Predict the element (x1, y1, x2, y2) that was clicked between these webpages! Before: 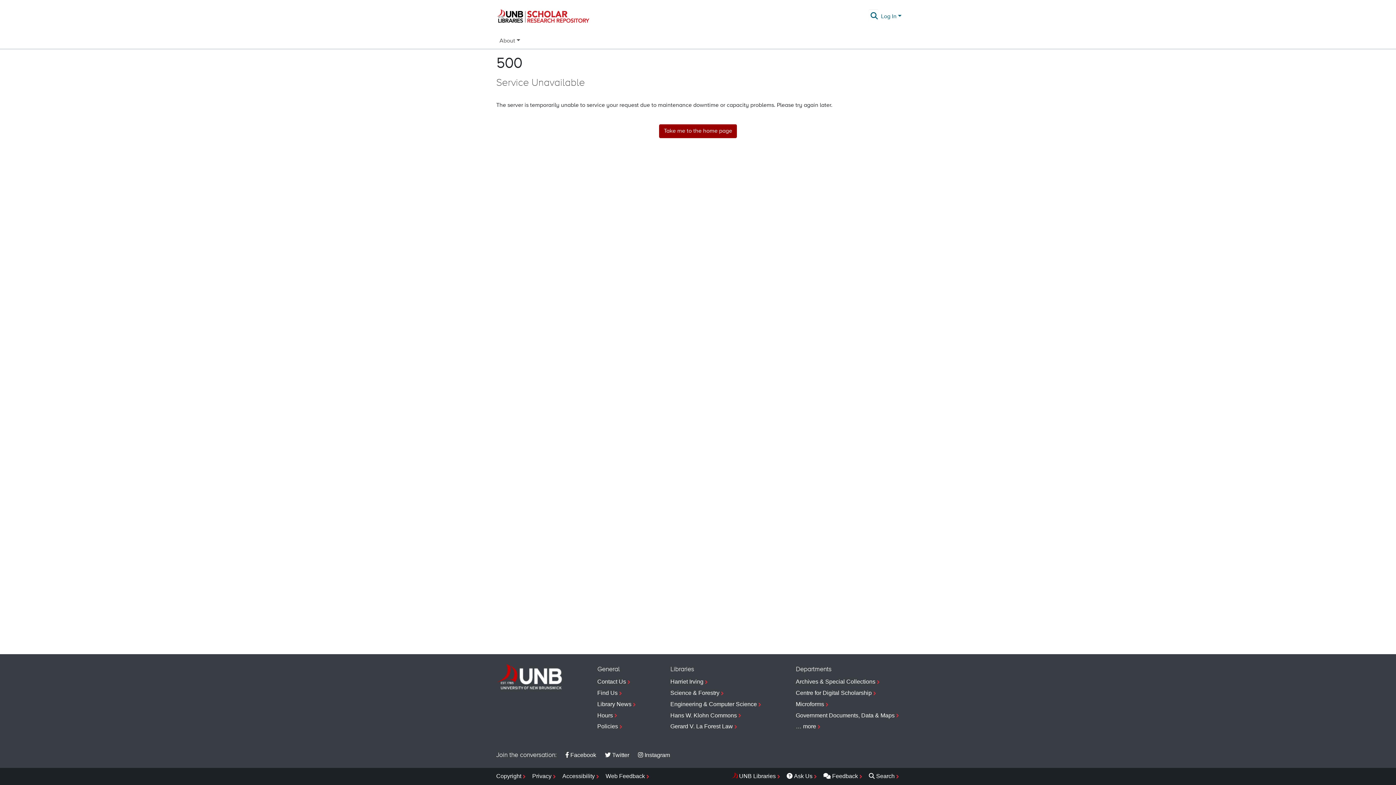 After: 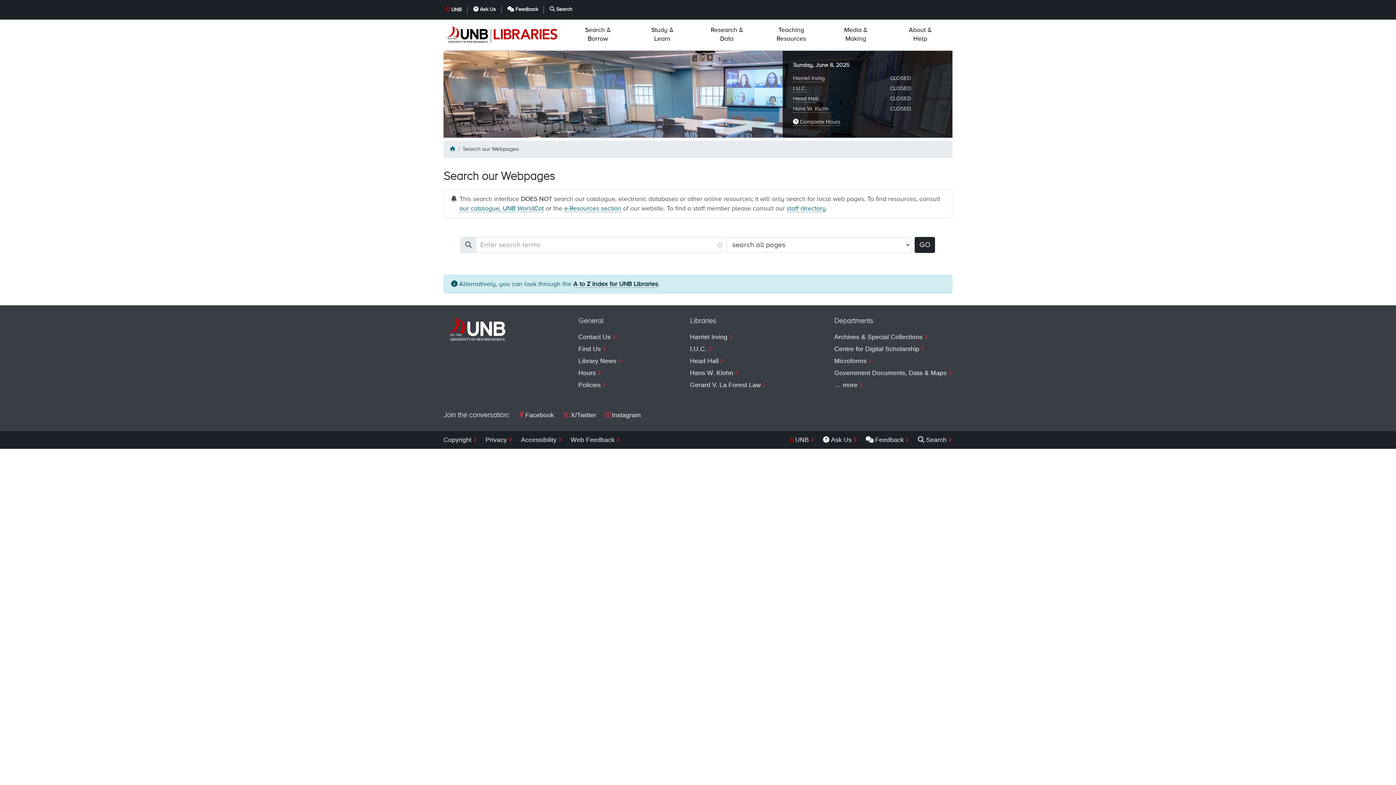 Action: bbox: (869, 771, 900, 782) label: Search